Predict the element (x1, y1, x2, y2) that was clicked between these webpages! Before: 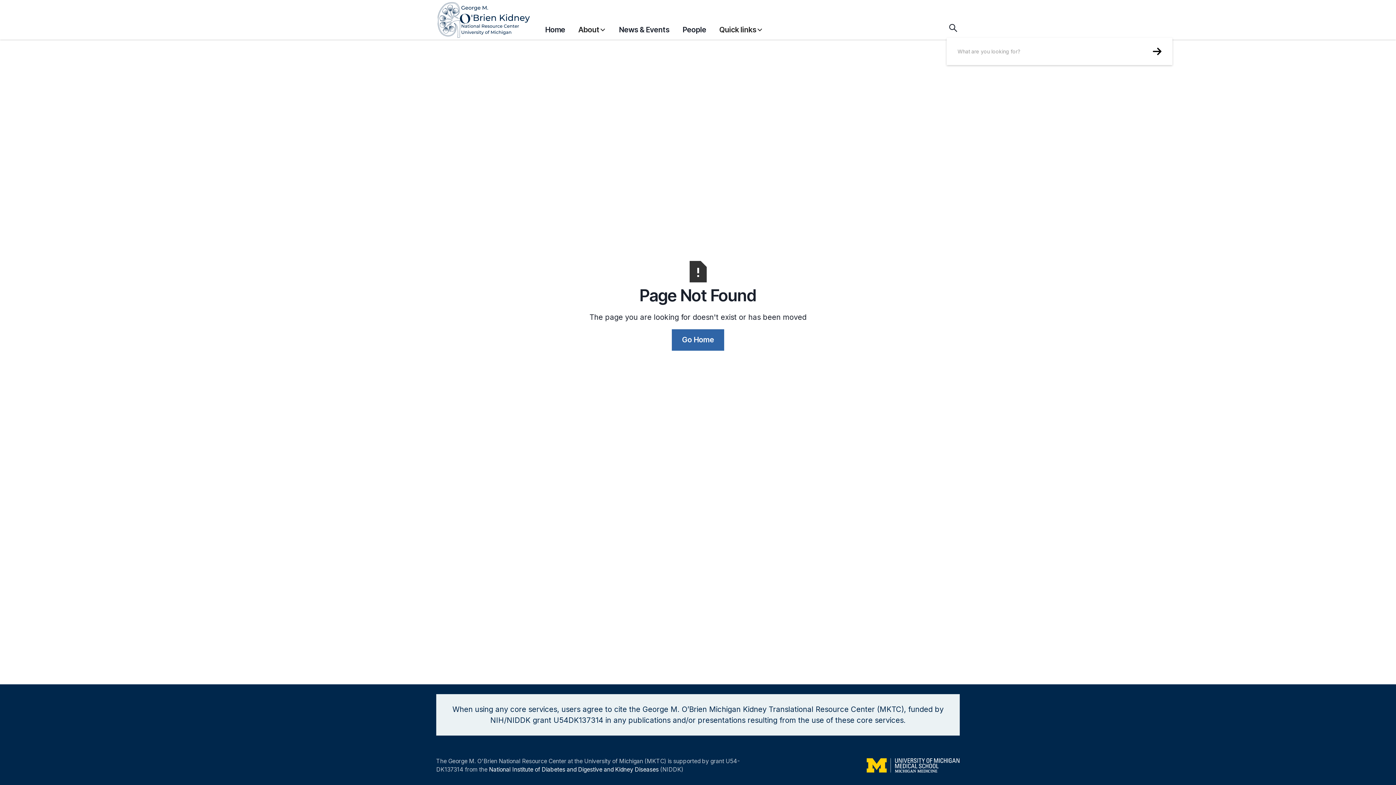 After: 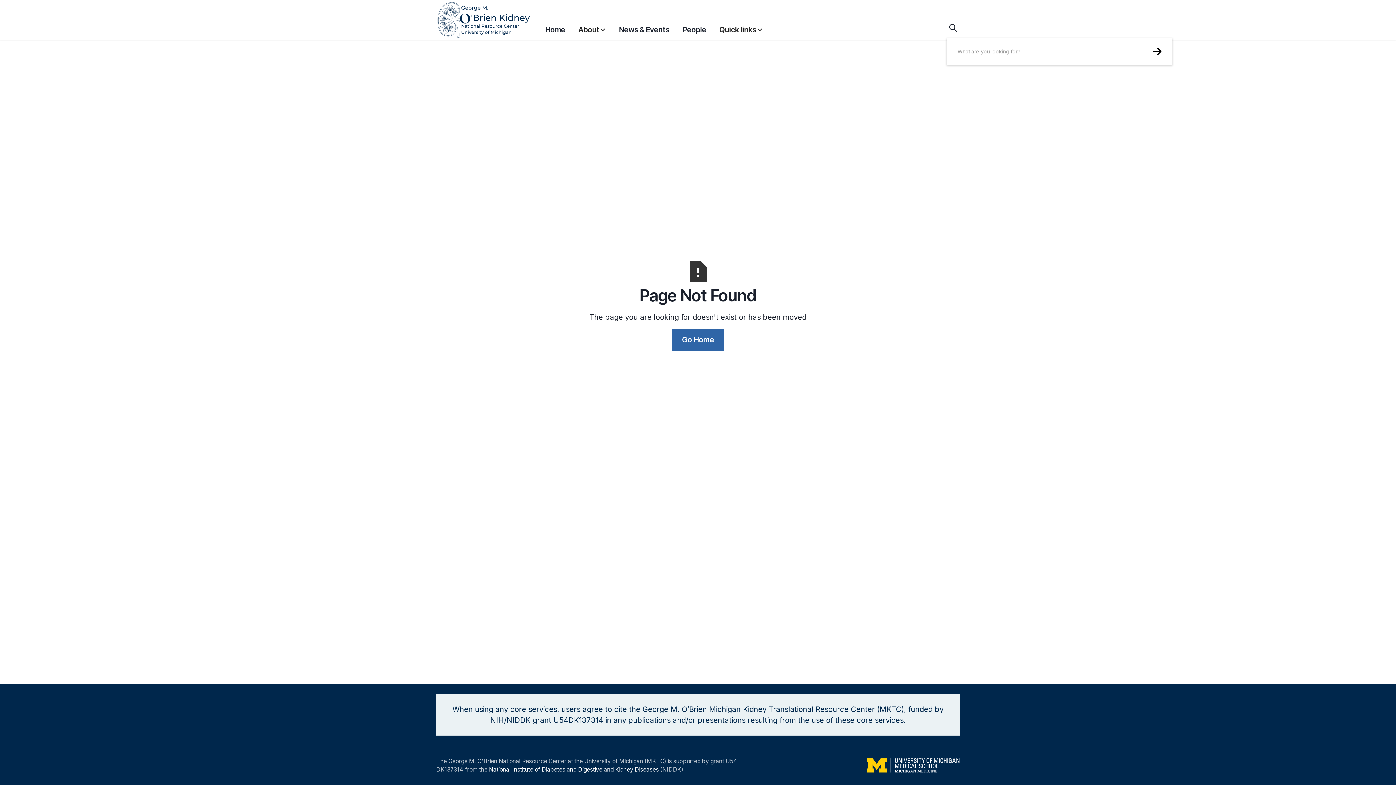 Action: bbox: (489, 766, 658, 776) label: National Institute of Diabetes and Digestive and Kidney Diseases